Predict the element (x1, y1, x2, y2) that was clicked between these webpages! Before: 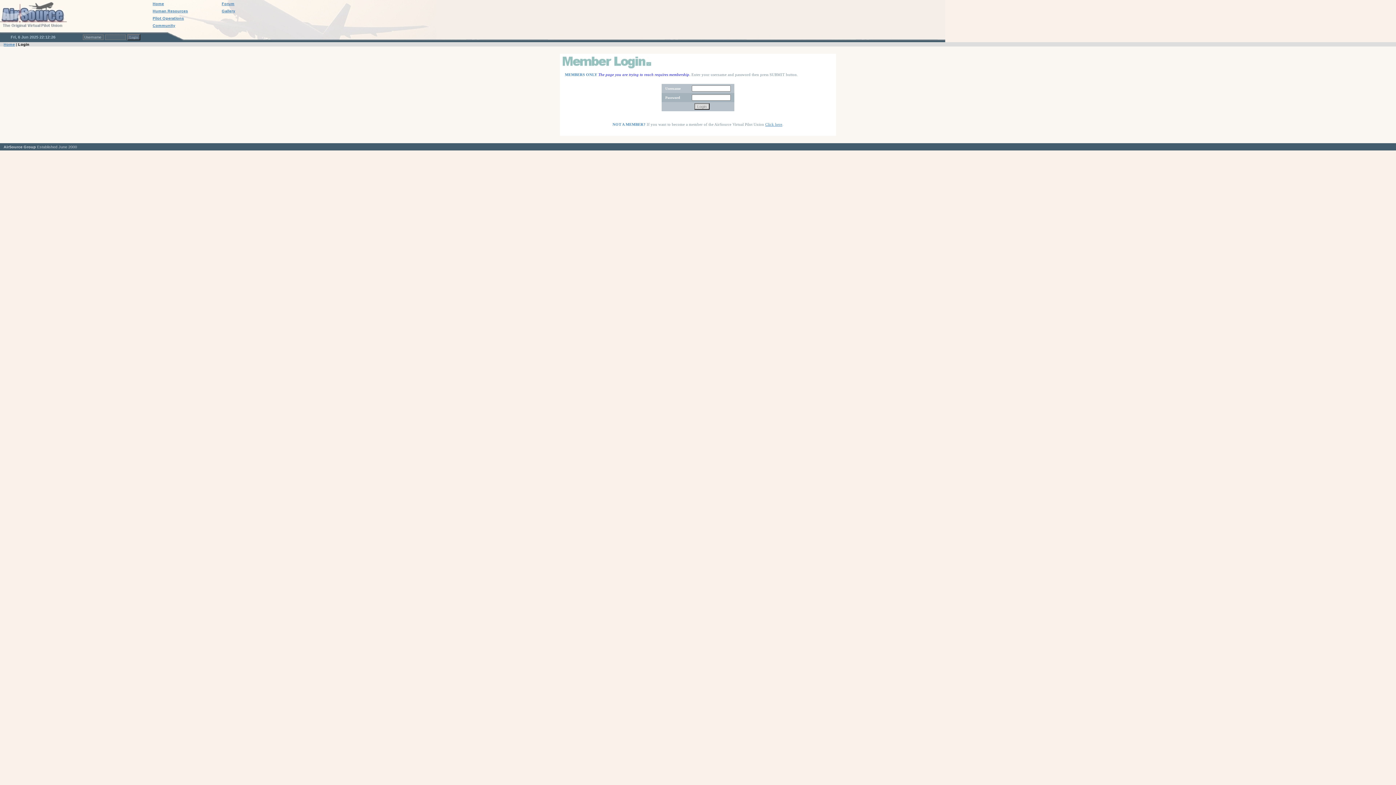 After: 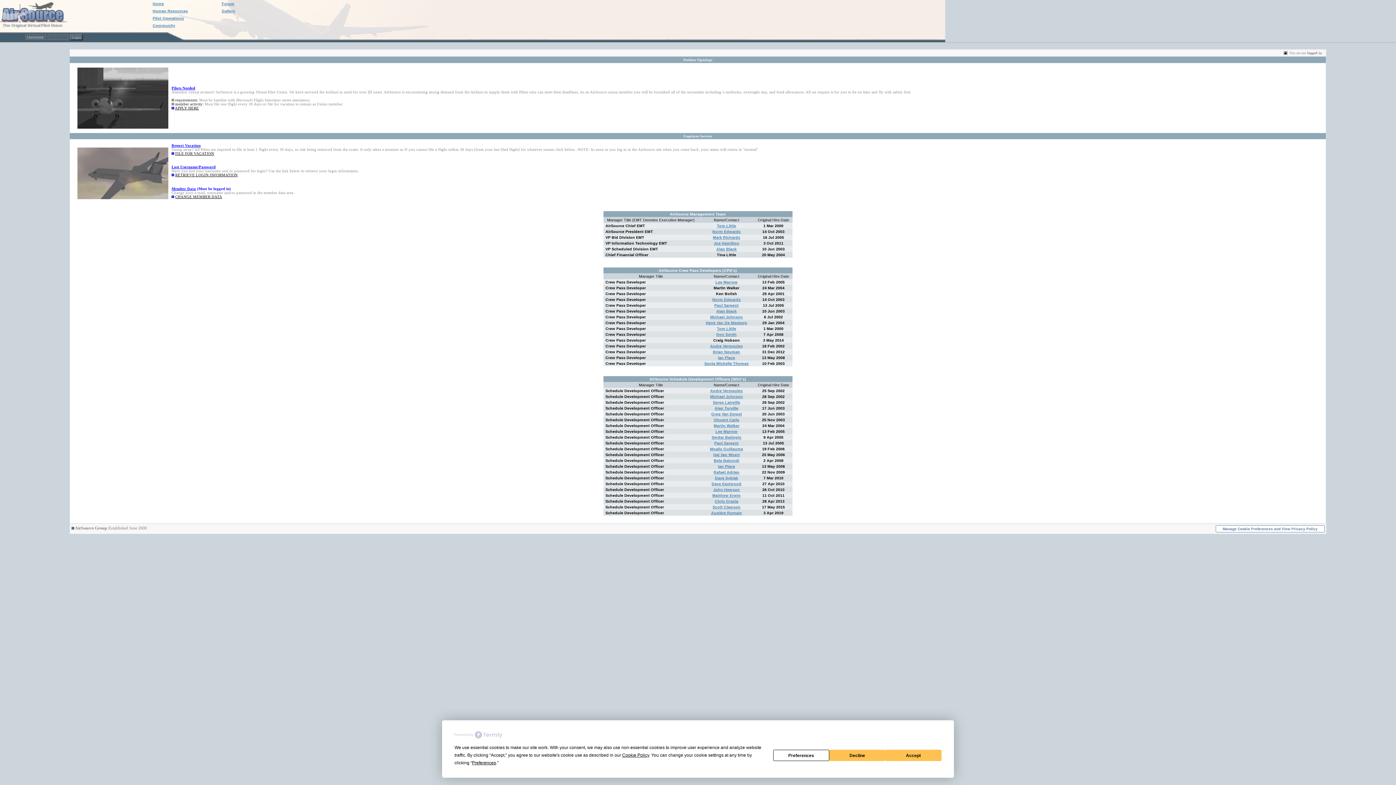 Action: bbox: (765, 122, 782, 126) label: Click here